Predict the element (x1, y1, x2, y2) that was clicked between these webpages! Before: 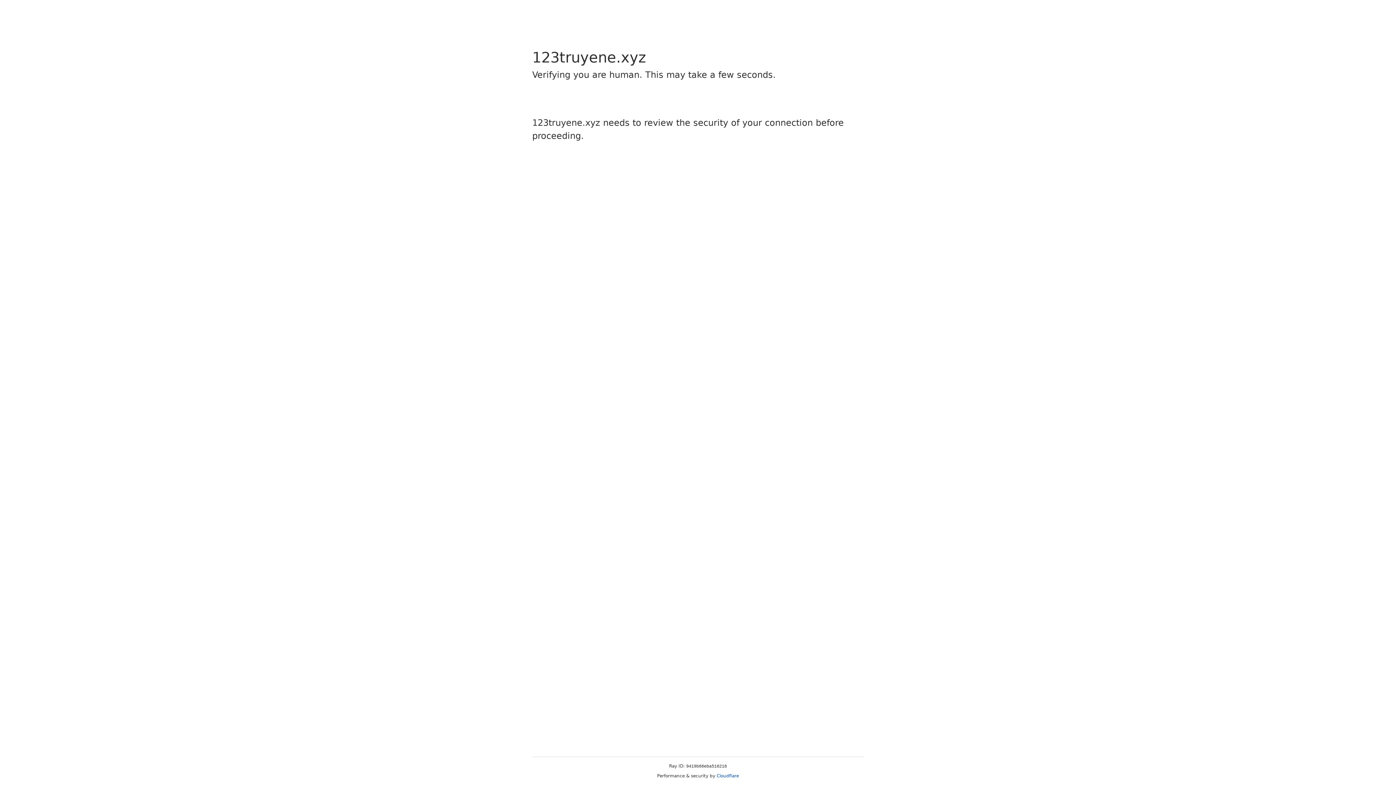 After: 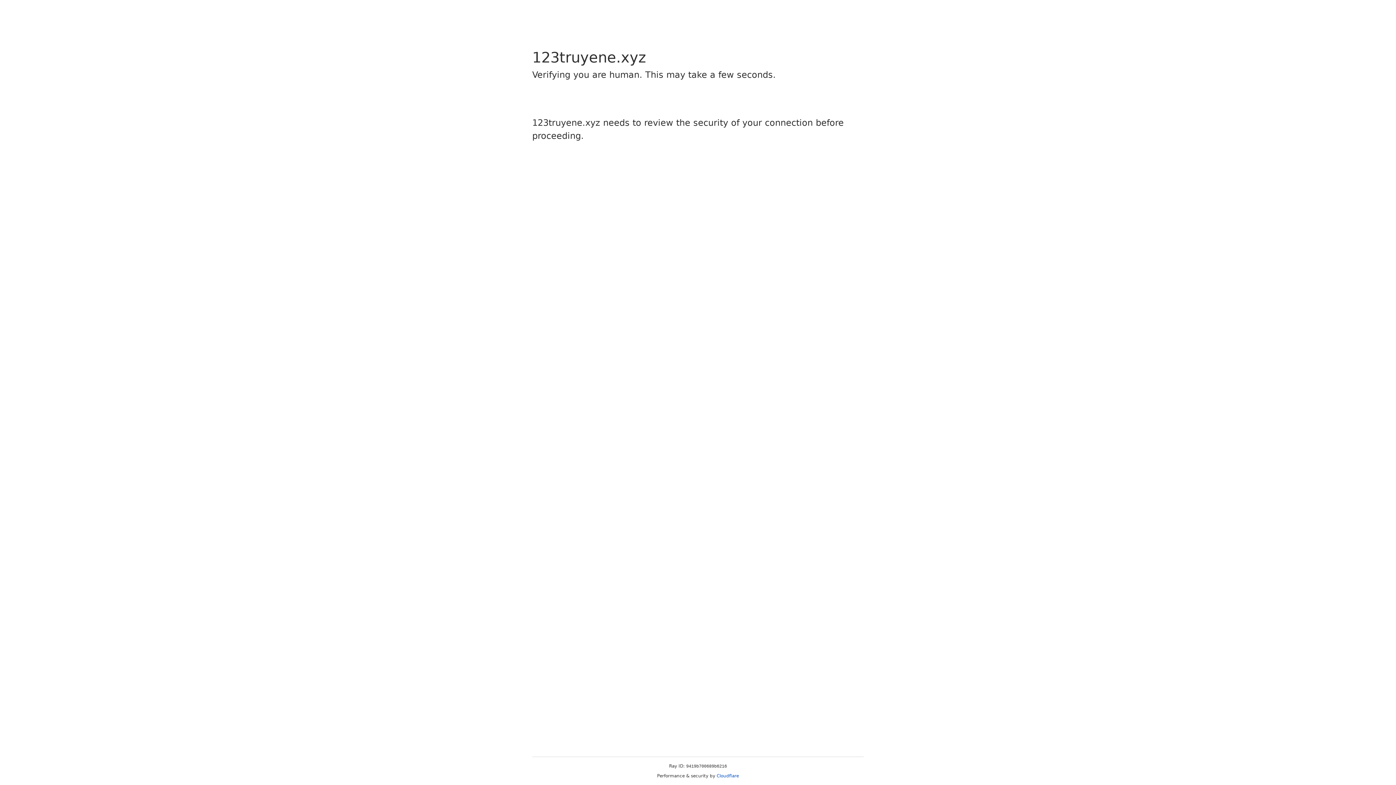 Action: label: Cloudflare bbox: (716, 773, 739, 778)